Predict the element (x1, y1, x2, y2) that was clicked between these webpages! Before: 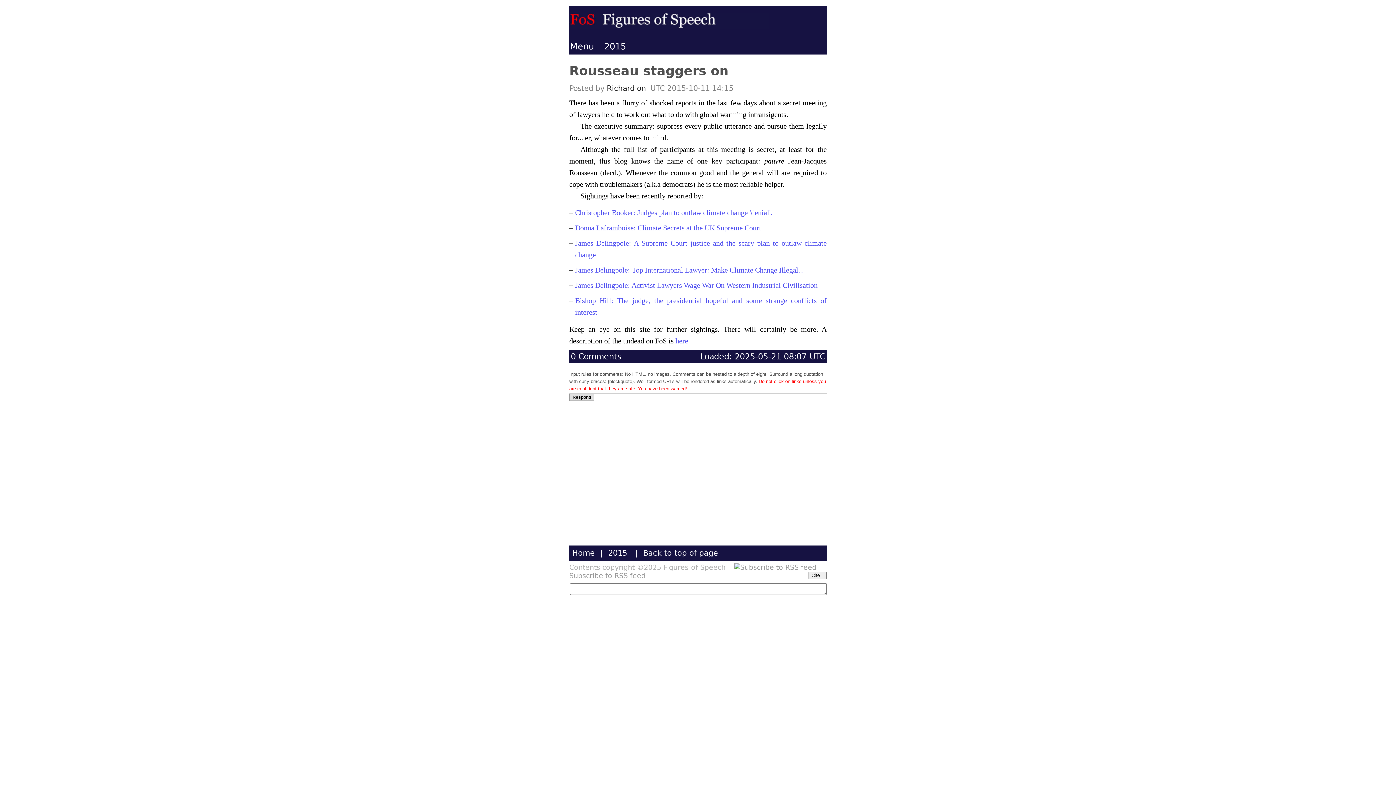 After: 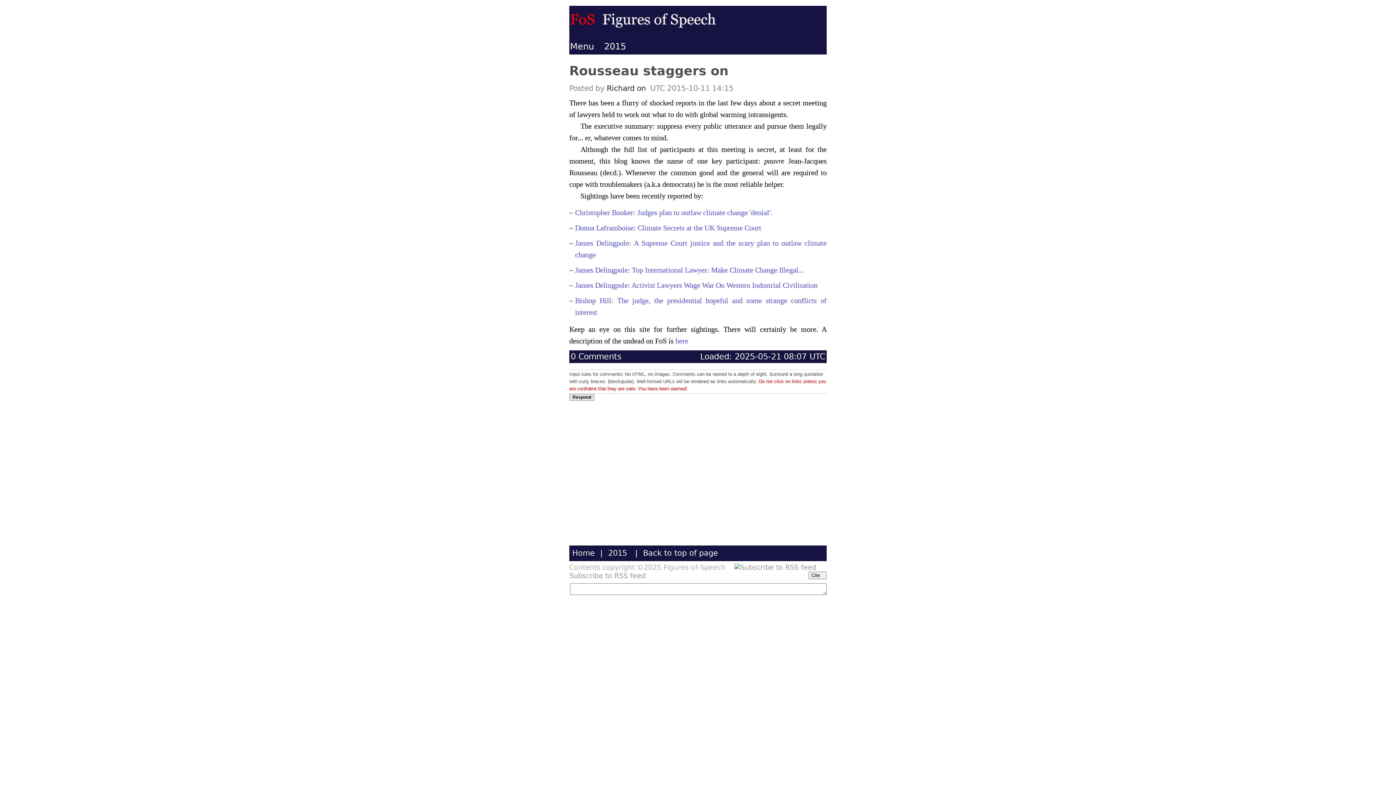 Action: bbox: (575, 281, 817, 289) label: James Delingpole: Activist Lawyers Wage War On Western Industrial Civilisation